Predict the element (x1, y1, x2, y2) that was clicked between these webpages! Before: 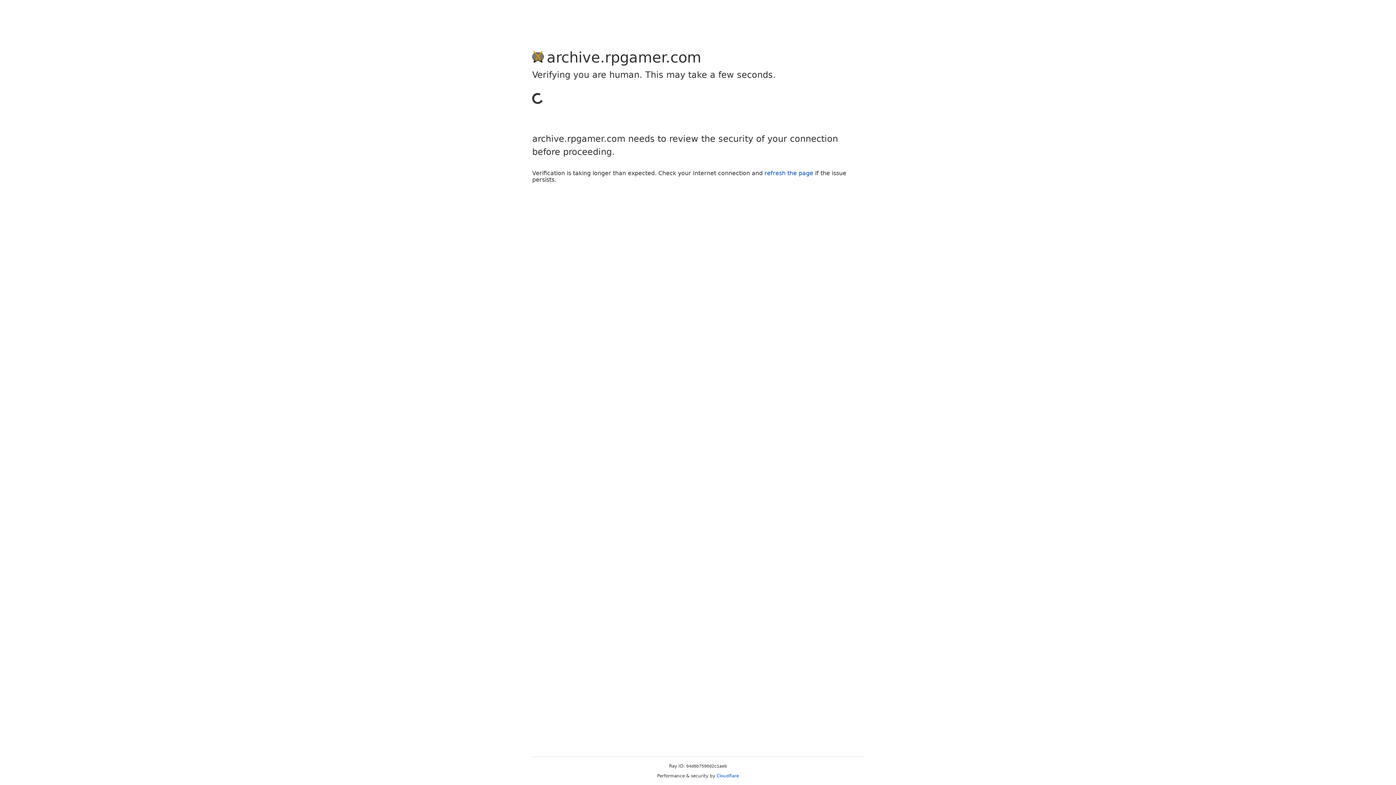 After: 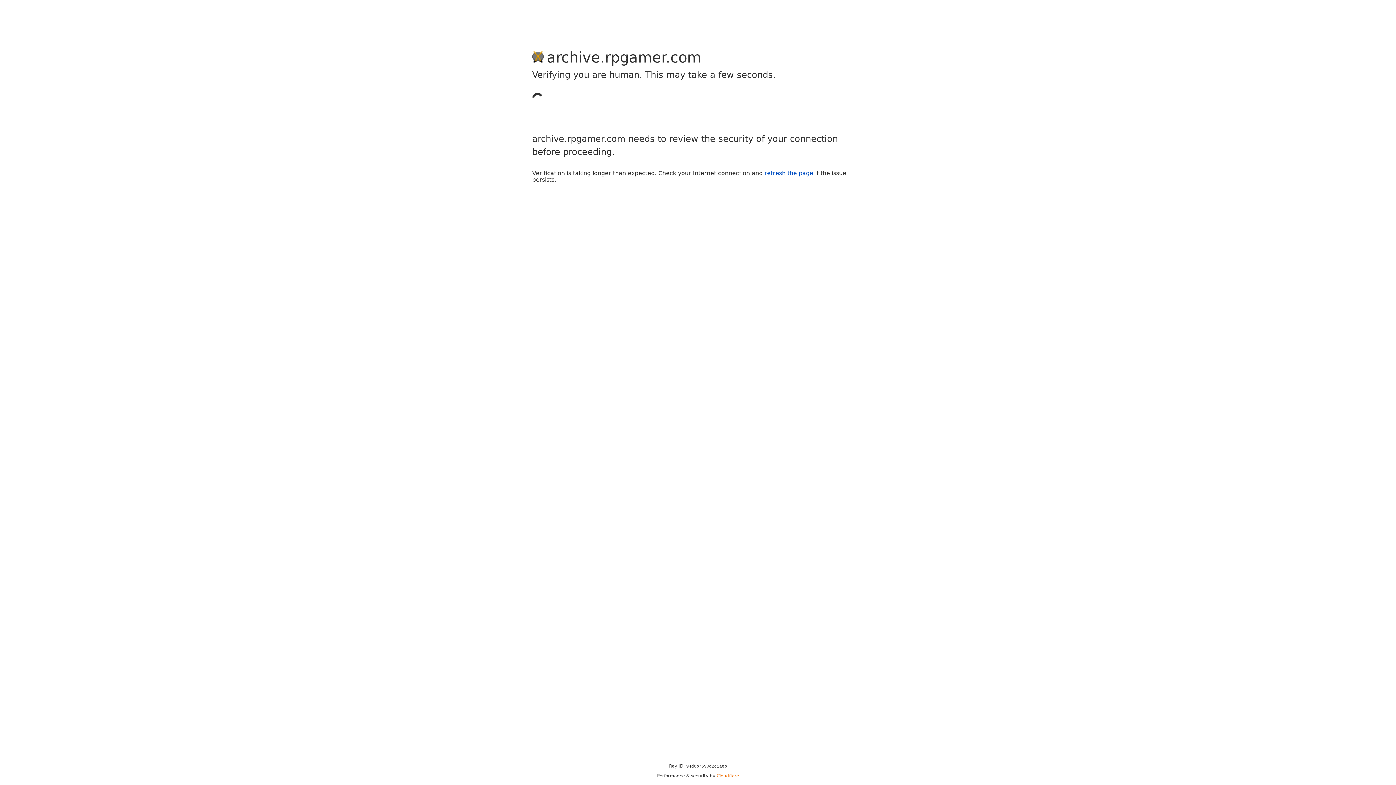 Action: label: Cloudflare bbox: (716, 773, 739, 778)